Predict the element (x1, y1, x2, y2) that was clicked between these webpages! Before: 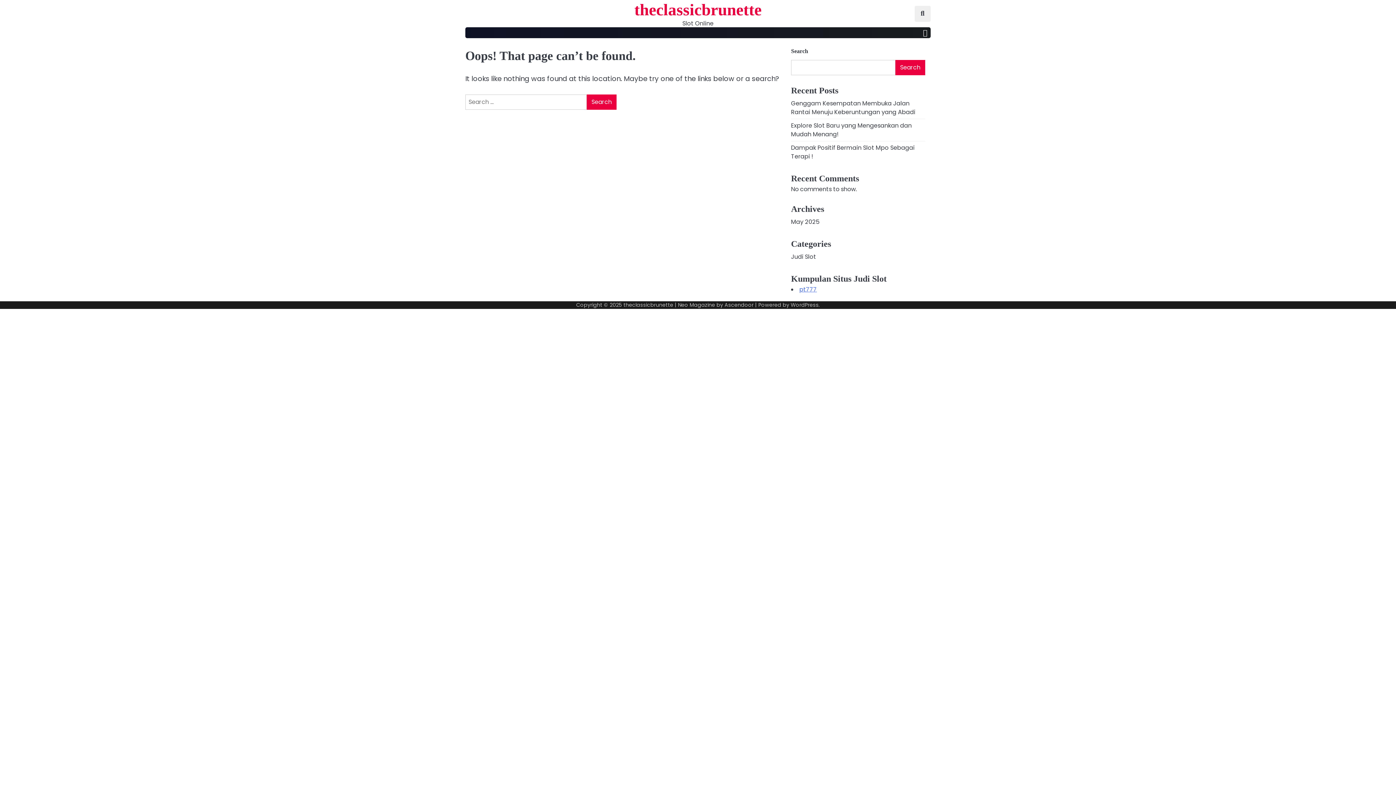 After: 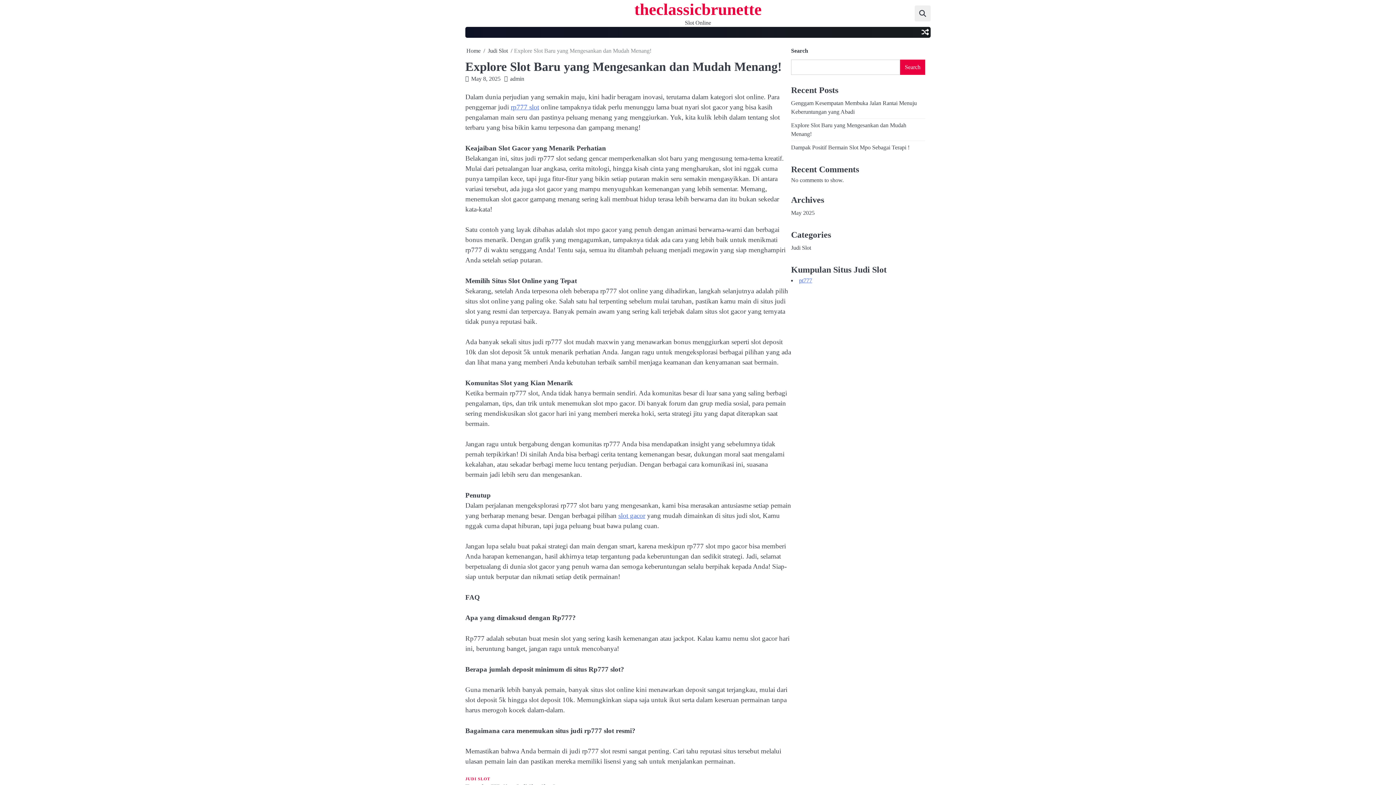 Action: bbox: (920, 27, 930, 38)